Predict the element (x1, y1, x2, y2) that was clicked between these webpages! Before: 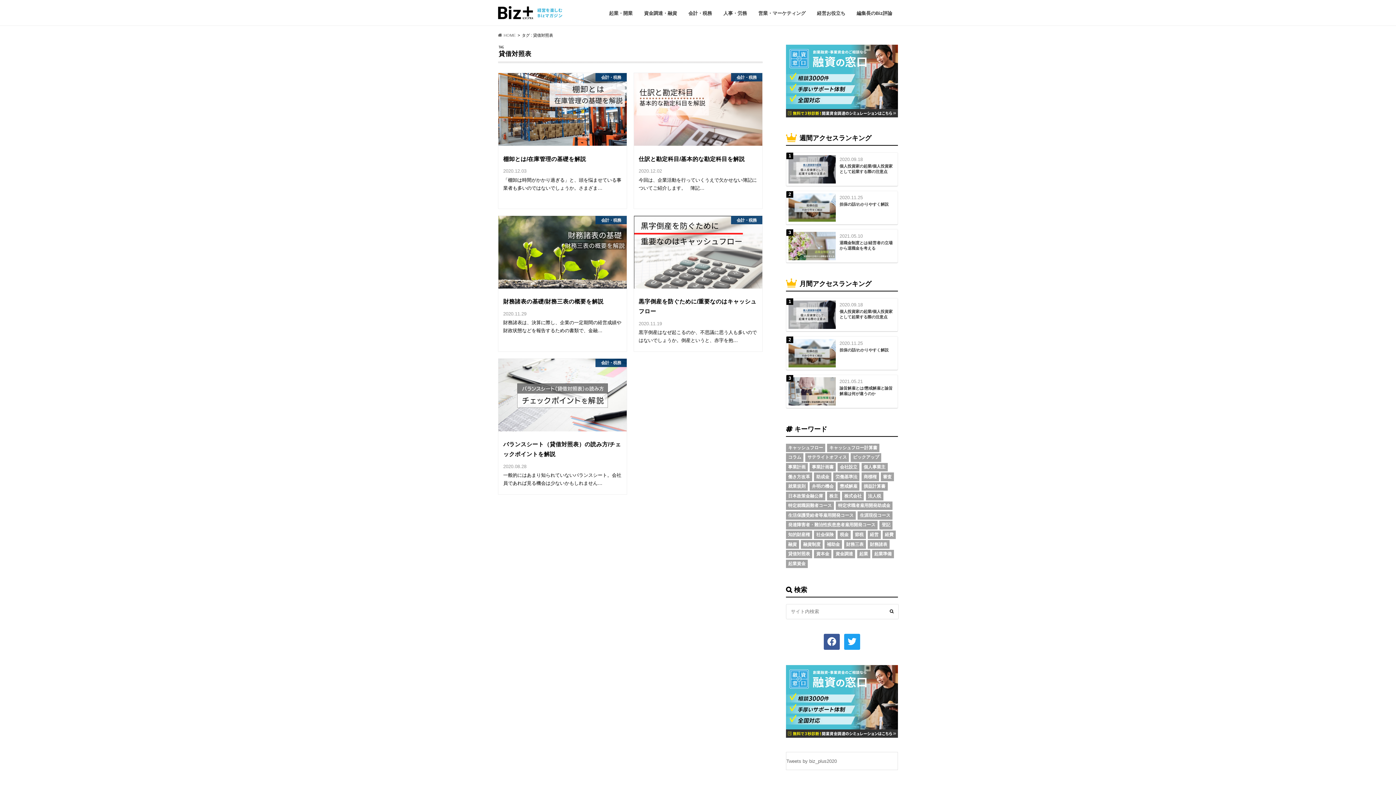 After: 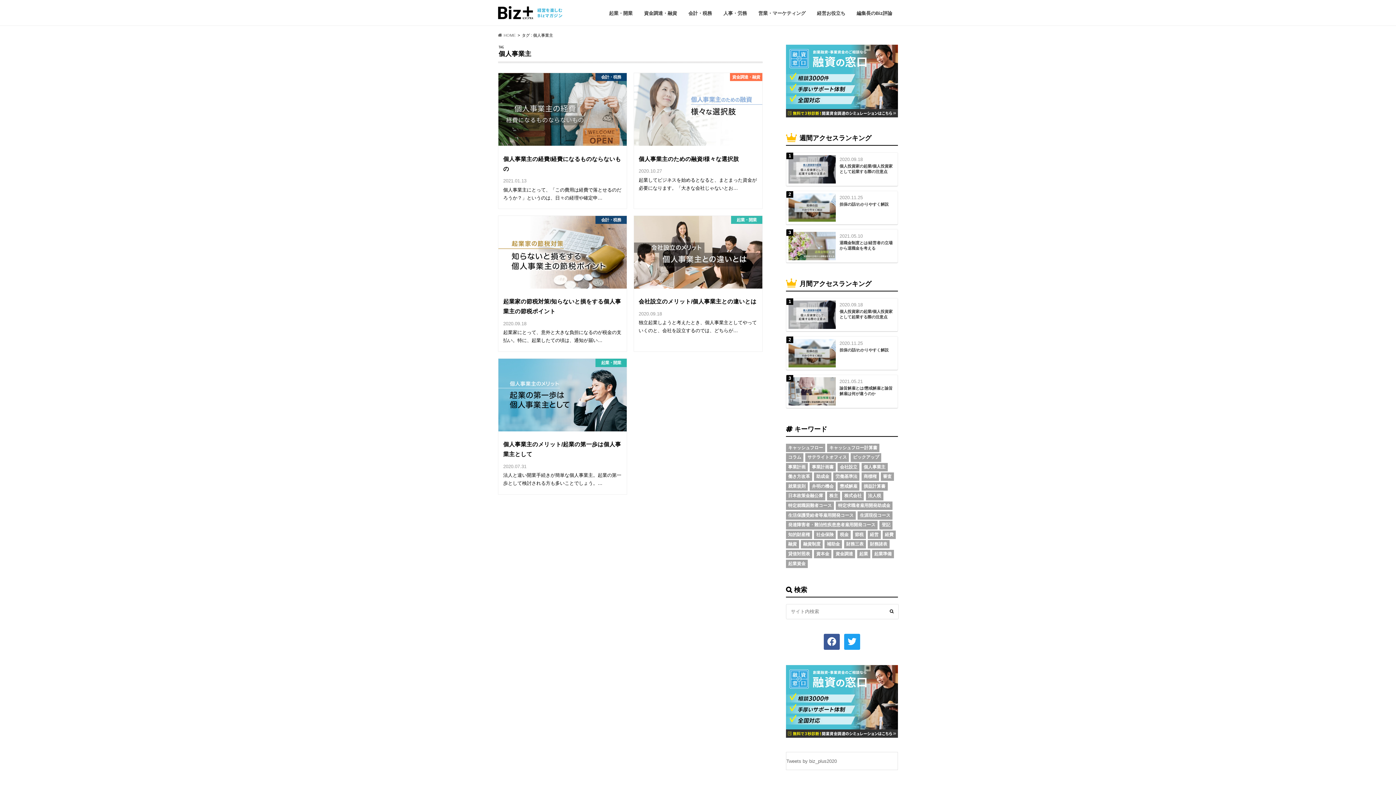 Action: bbox: (861, 463, 887, 471) label: 個人事業主 (5個の項目)